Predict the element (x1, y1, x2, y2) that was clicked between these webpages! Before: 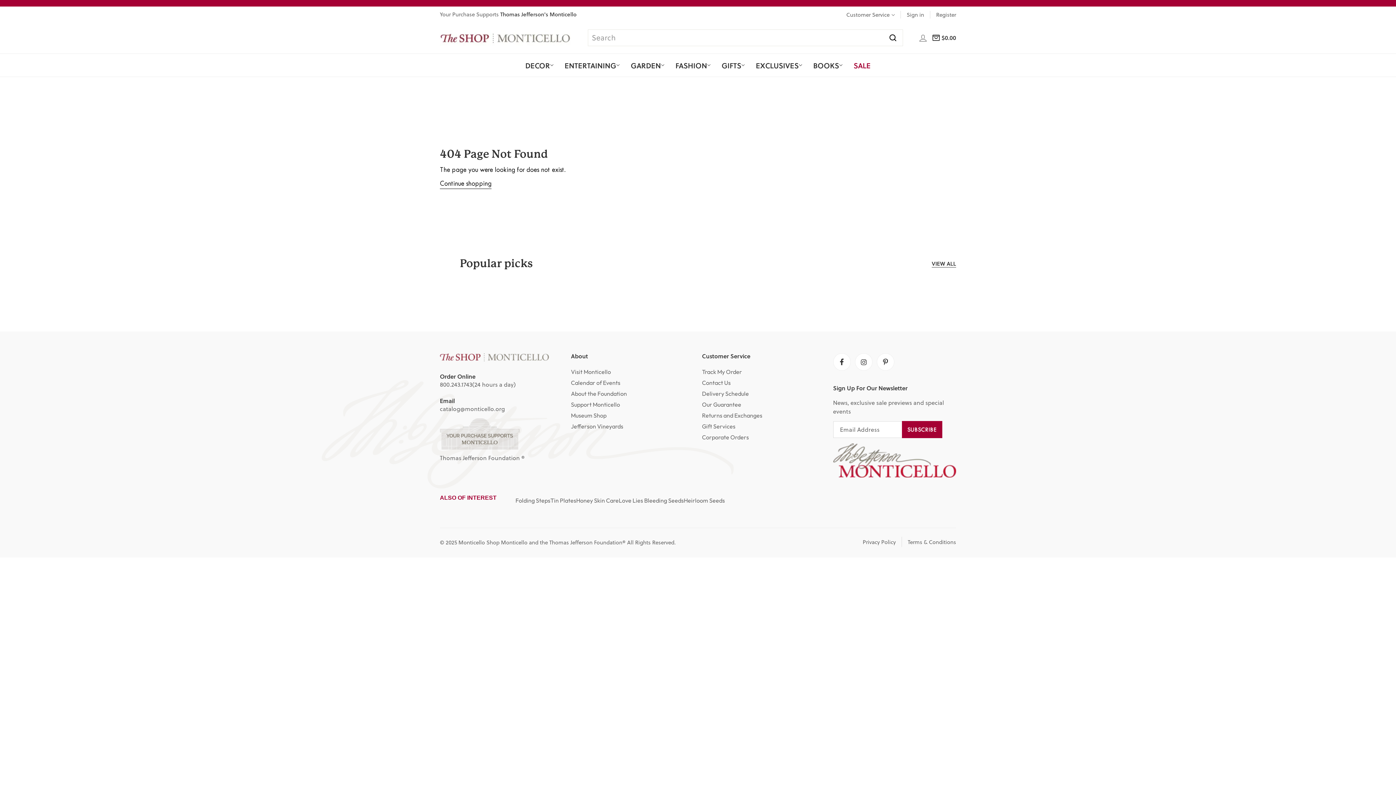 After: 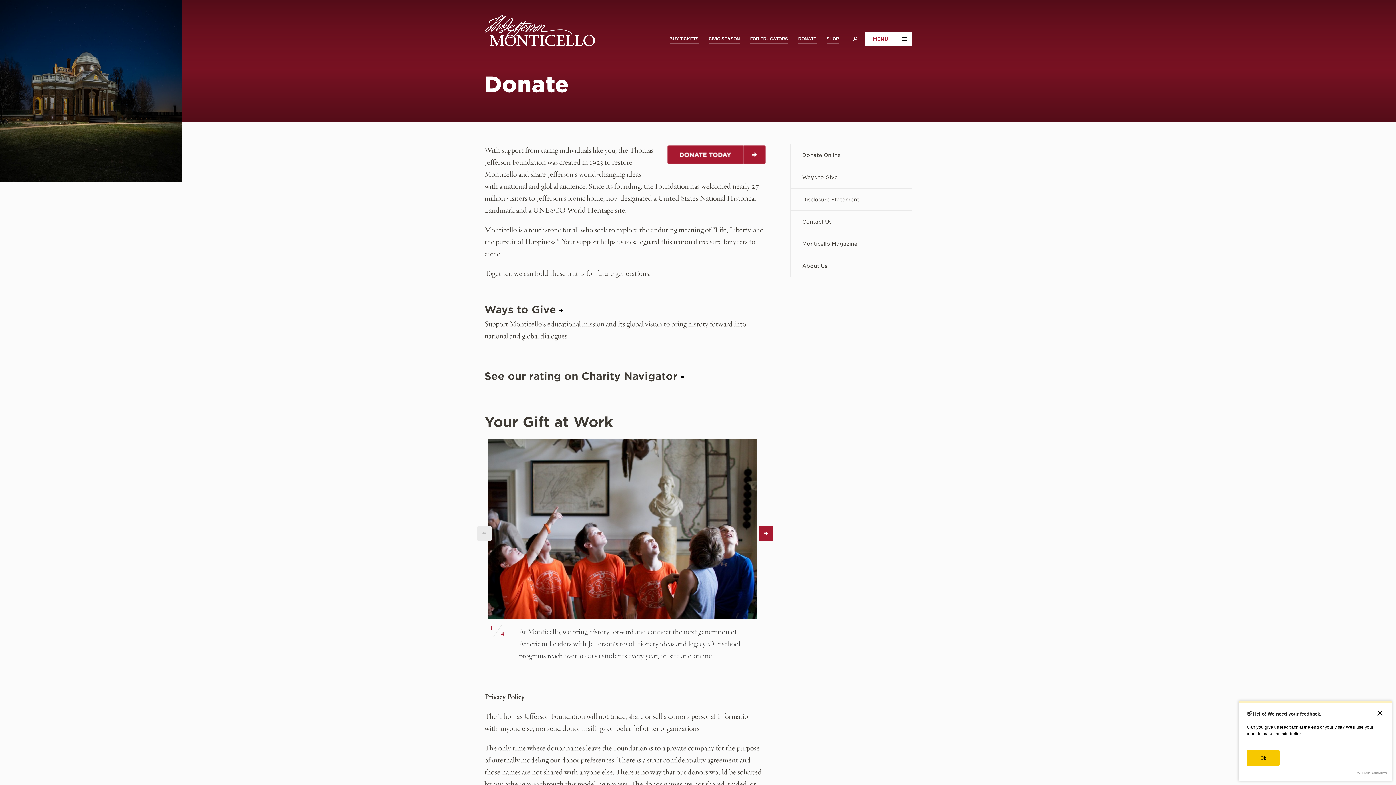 Action: bbox: (571, 399, 620, 410) label: Support Monticello